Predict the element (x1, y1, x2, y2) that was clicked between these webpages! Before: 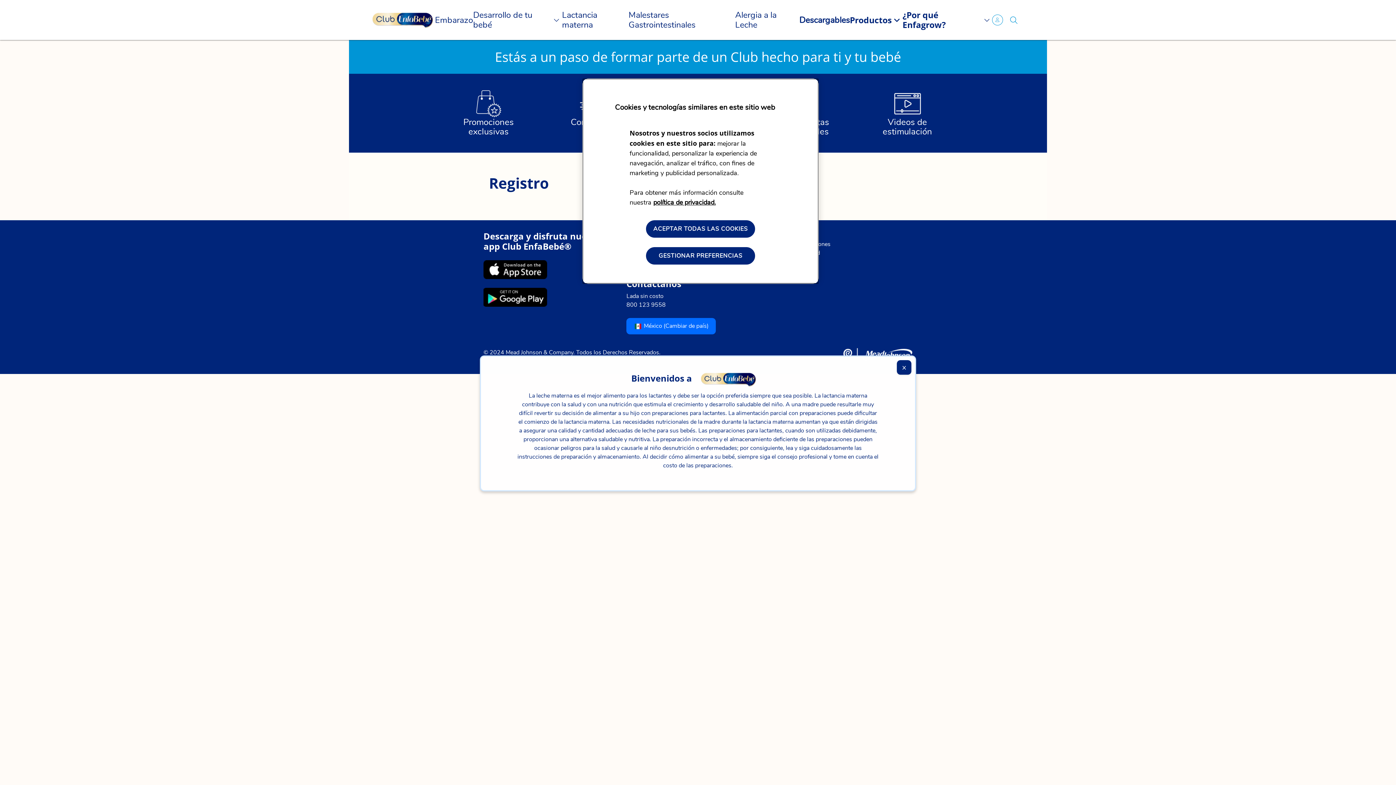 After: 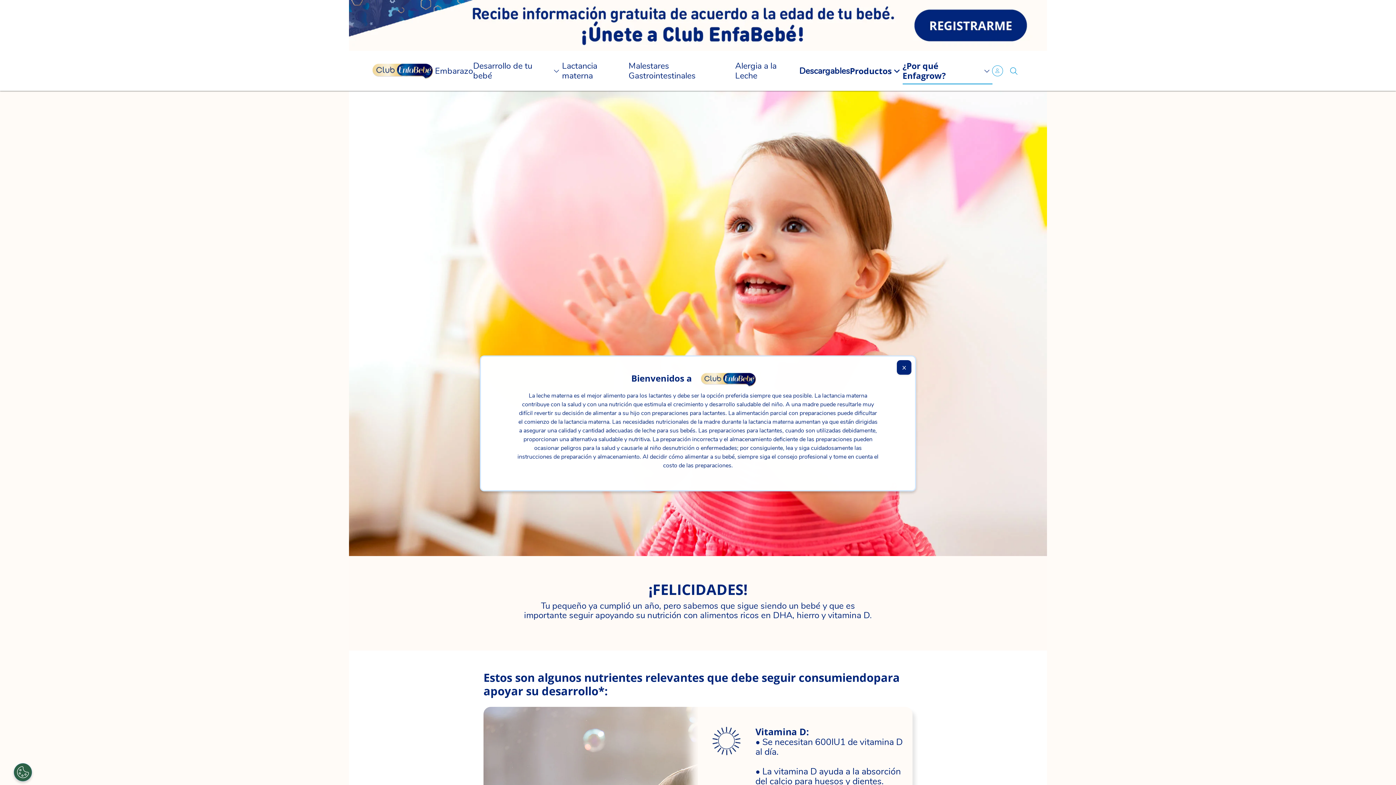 Action: bbox: (902, 6, 981, 33) label: ¿Por qué Enfagrow?